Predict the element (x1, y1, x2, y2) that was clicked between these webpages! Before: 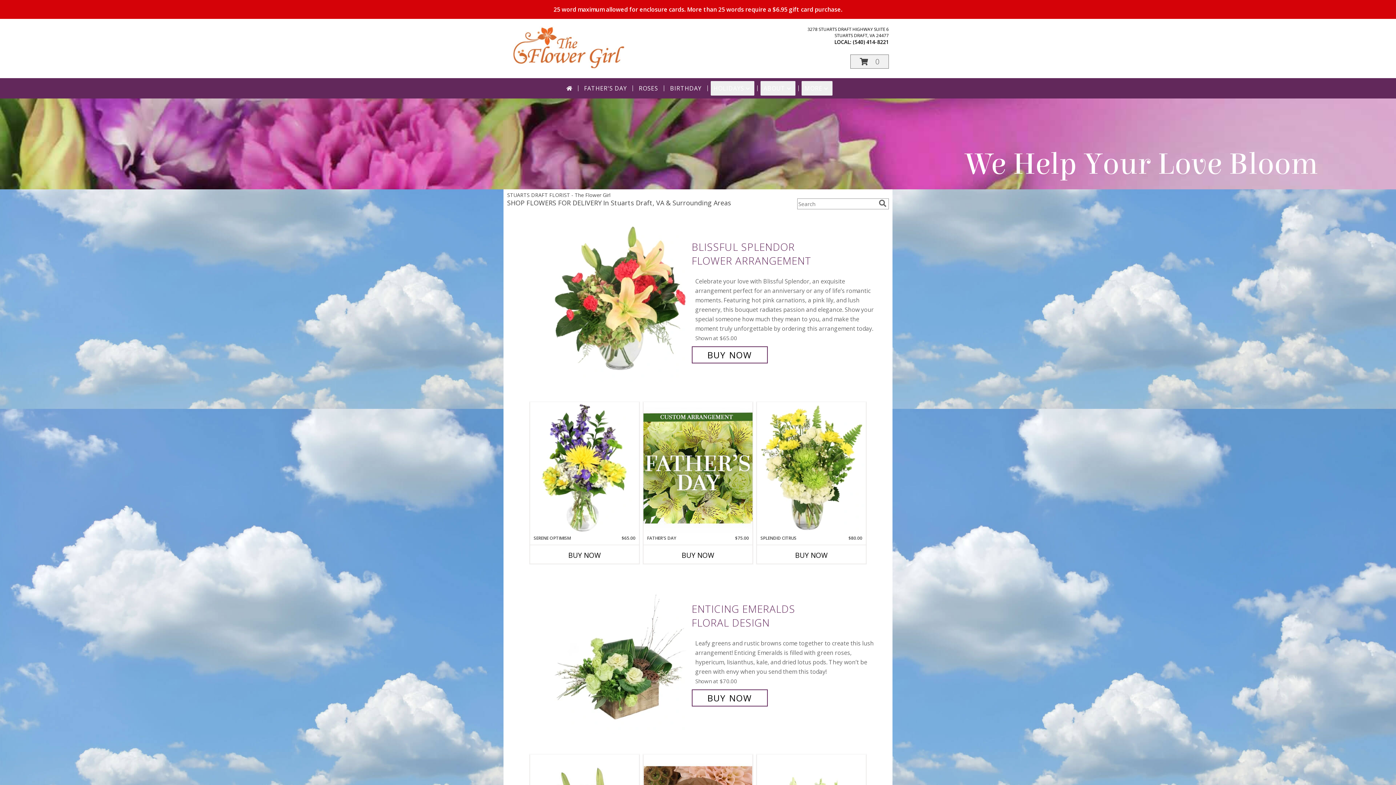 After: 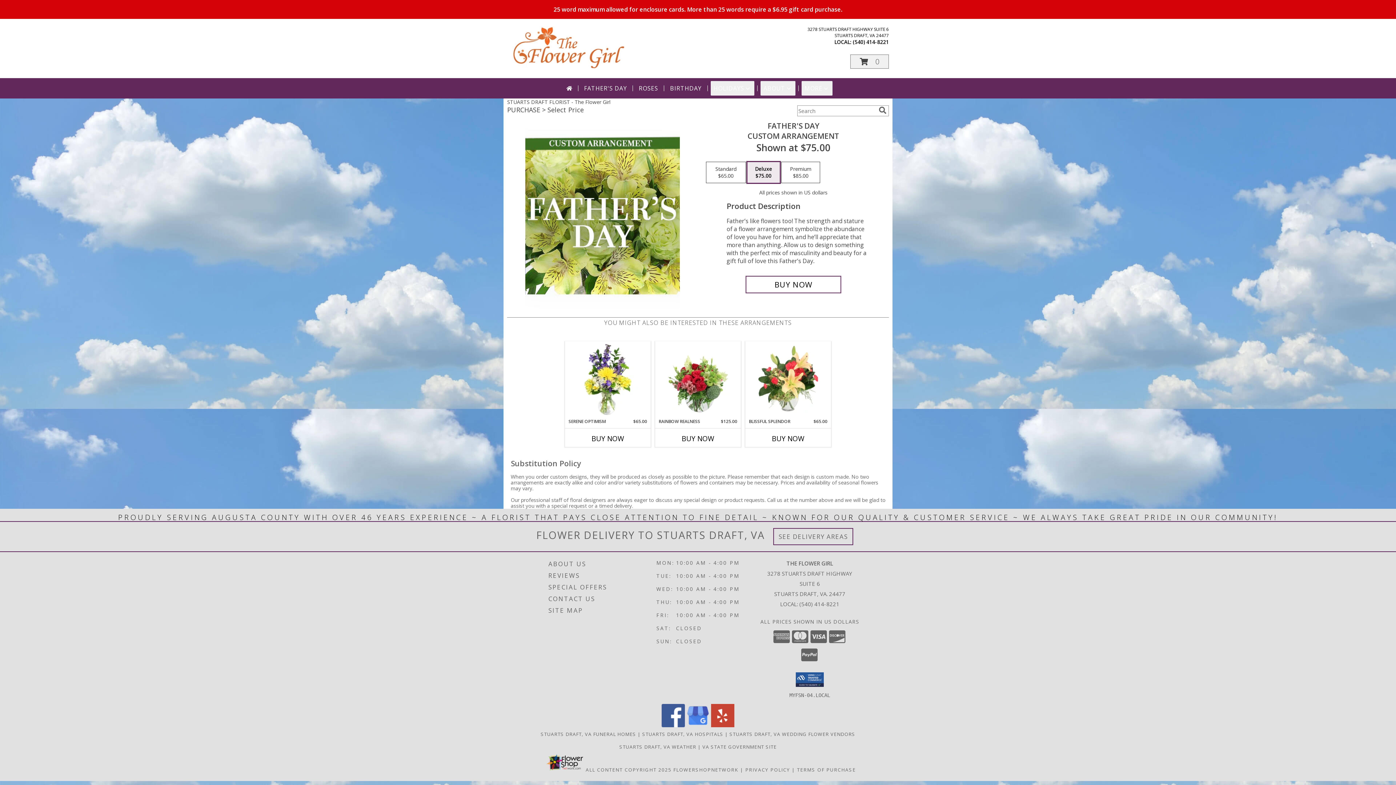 Action: label: View Father's Day Custom Arrangement Info bbox: (643, 402, 752, 534)